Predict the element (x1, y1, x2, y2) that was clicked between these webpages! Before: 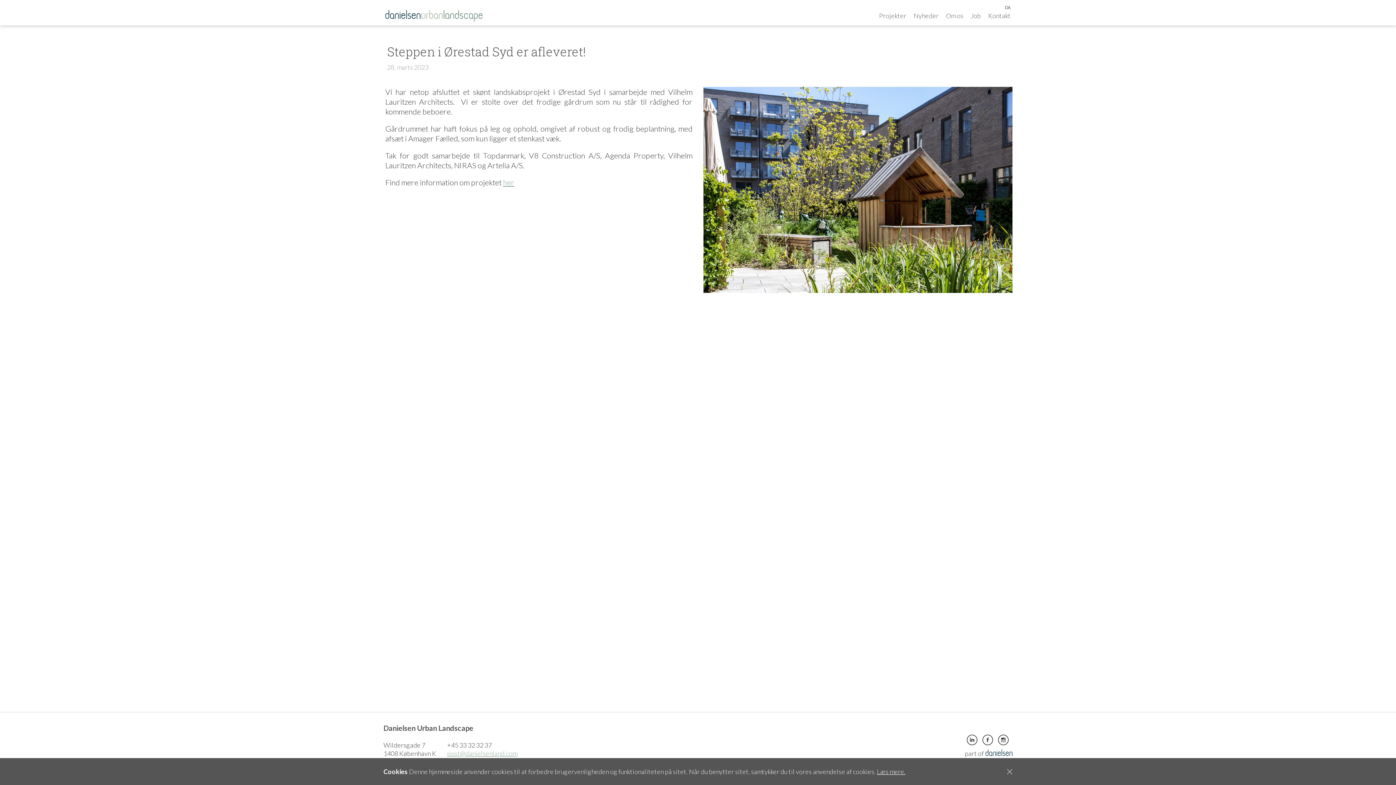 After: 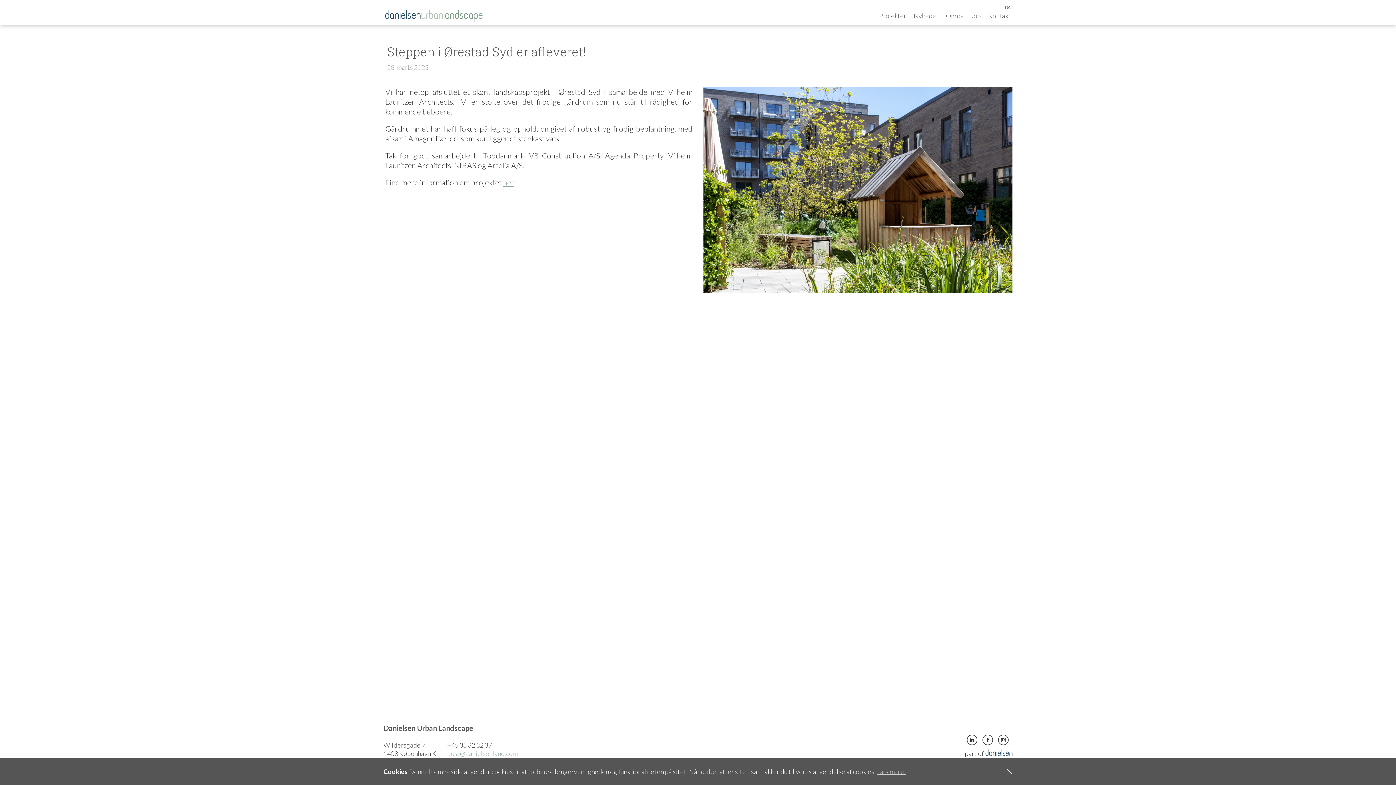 Action: label: post@danielsenland.com bbox: (447, 749, 517, 757)